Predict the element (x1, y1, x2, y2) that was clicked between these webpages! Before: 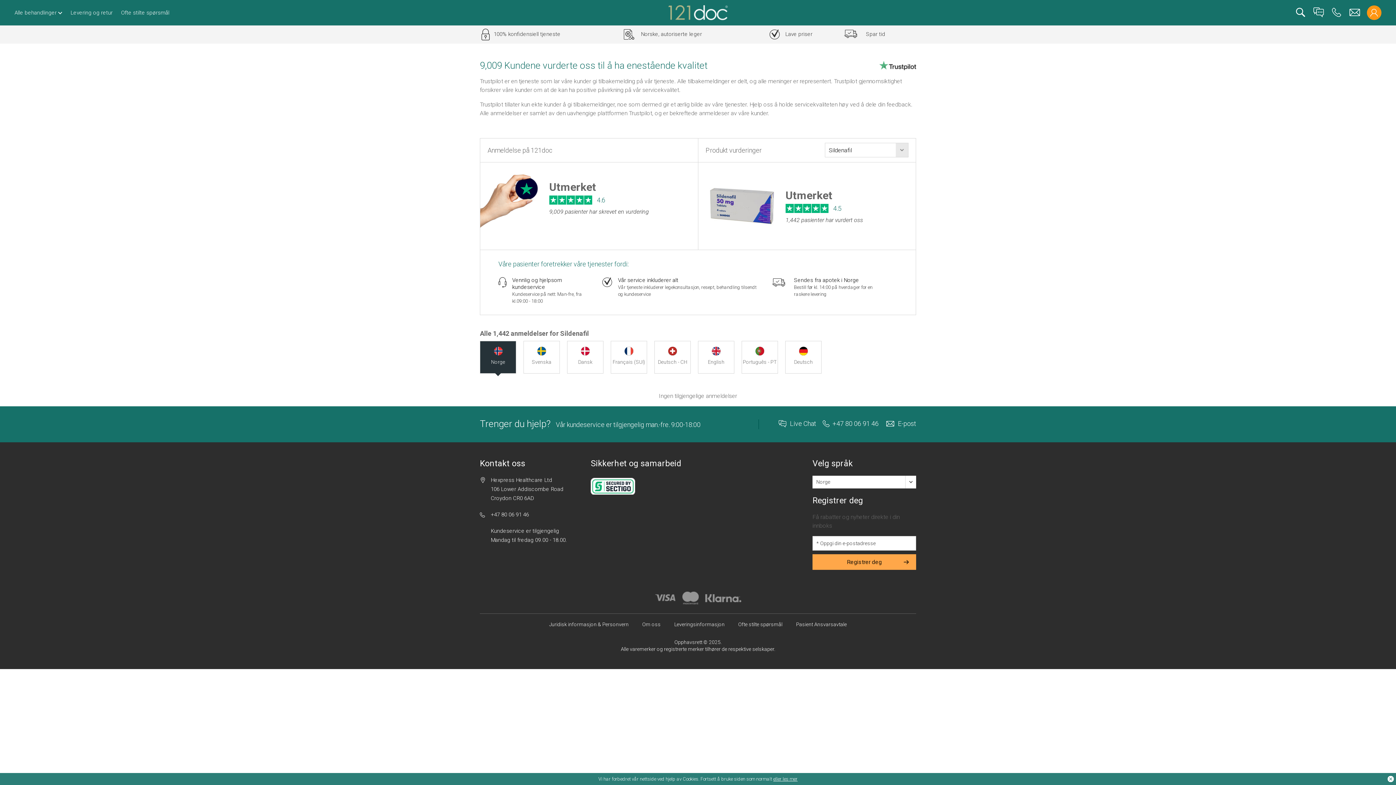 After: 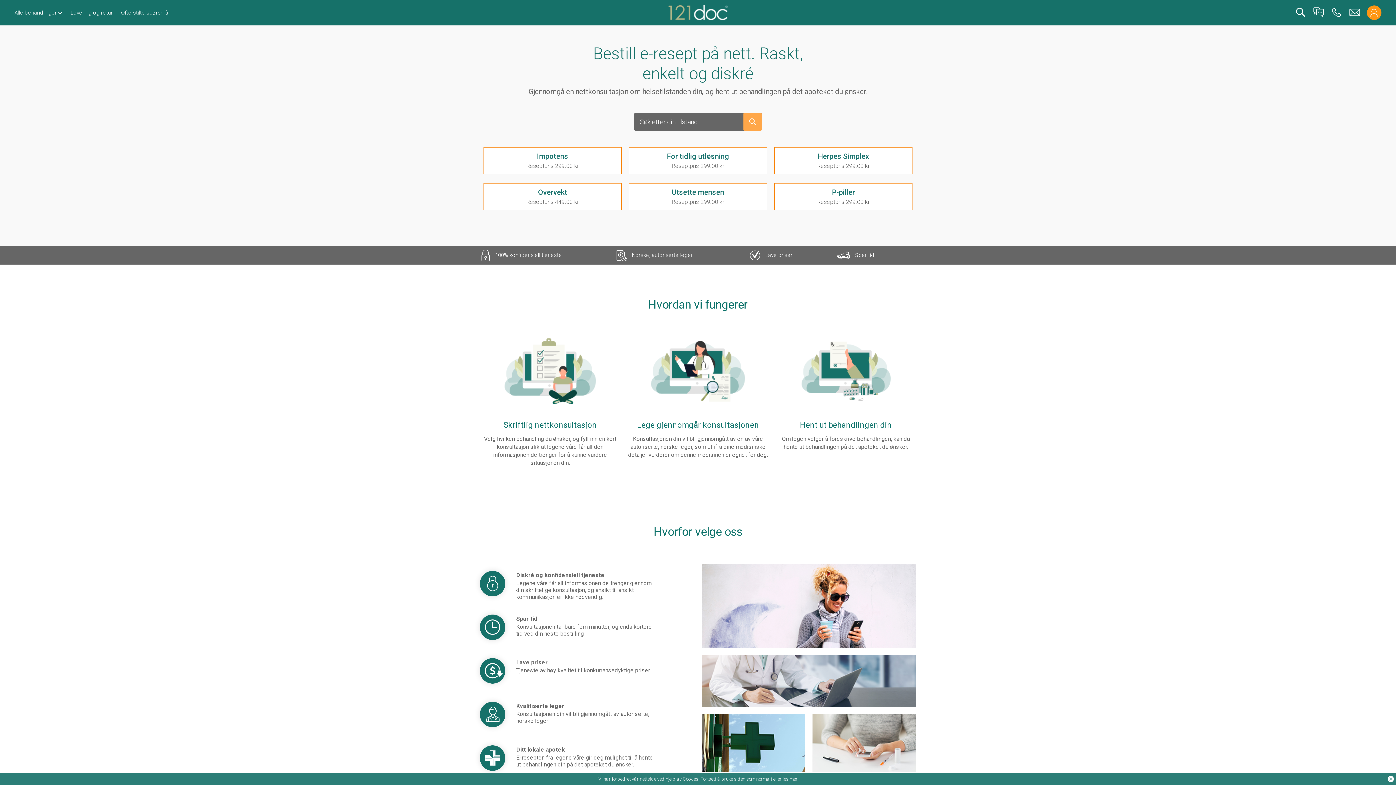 Action: label: logo bbox: (668, 9, 728, 15)